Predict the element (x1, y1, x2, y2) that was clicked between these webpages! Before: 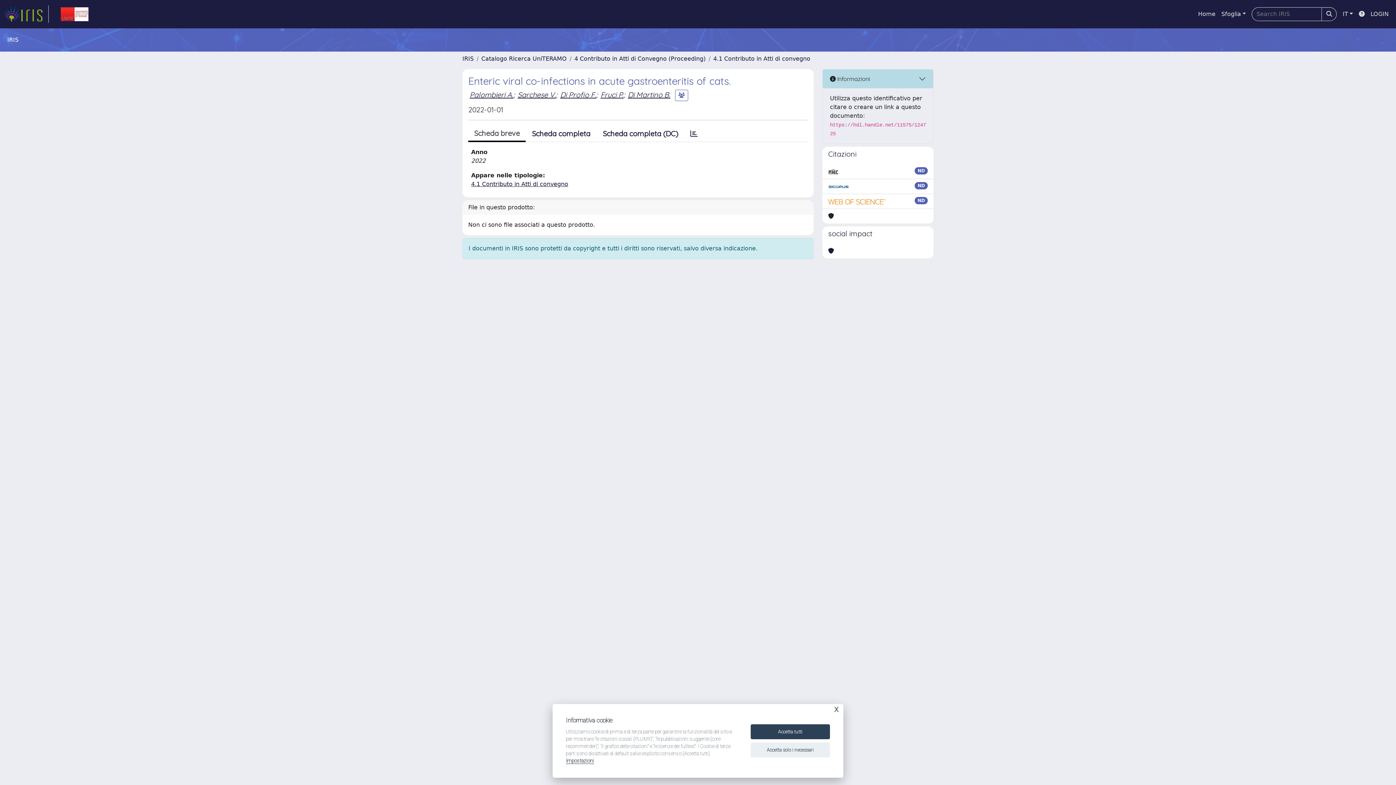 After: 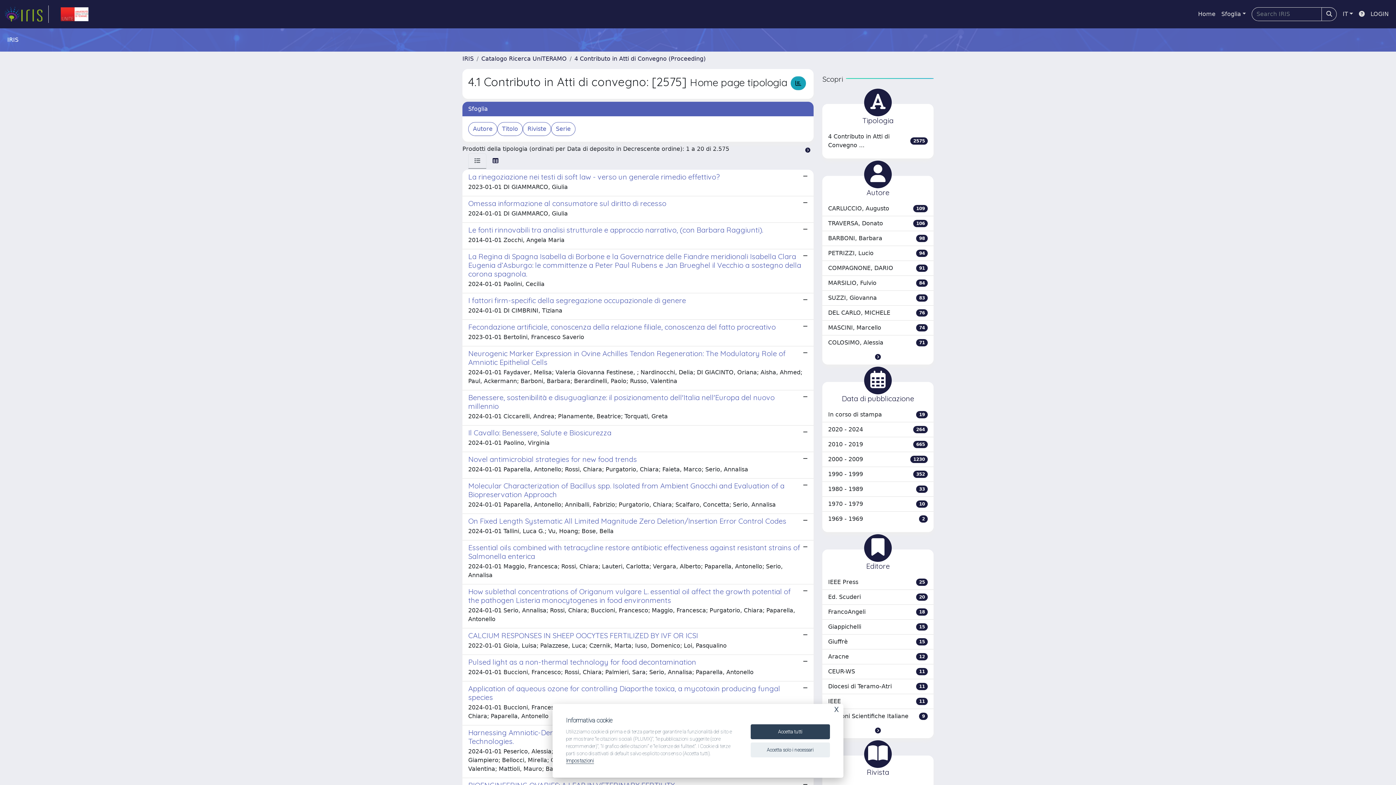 Action: bbox: (471, 180, 568, 187) label: 4.1 Contributo in Atti di convegno